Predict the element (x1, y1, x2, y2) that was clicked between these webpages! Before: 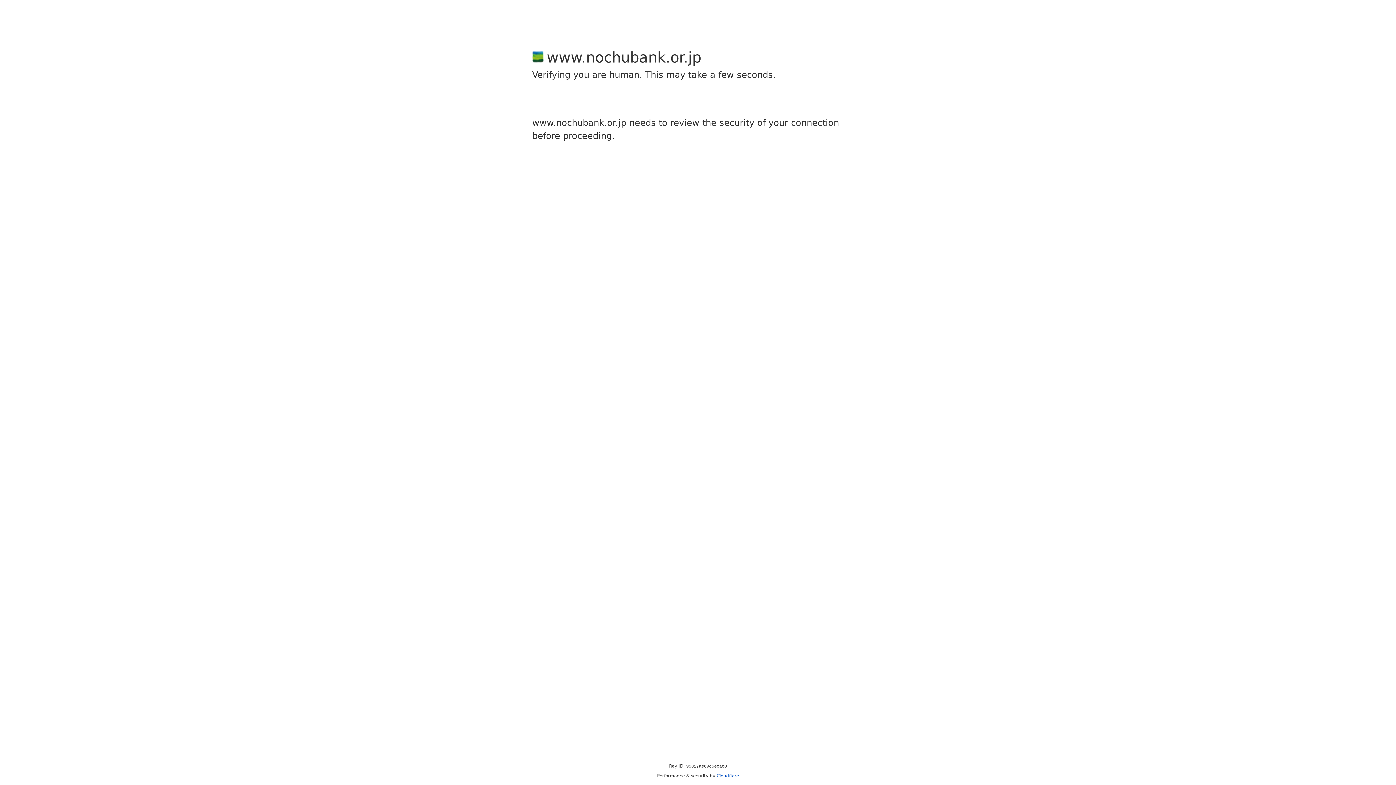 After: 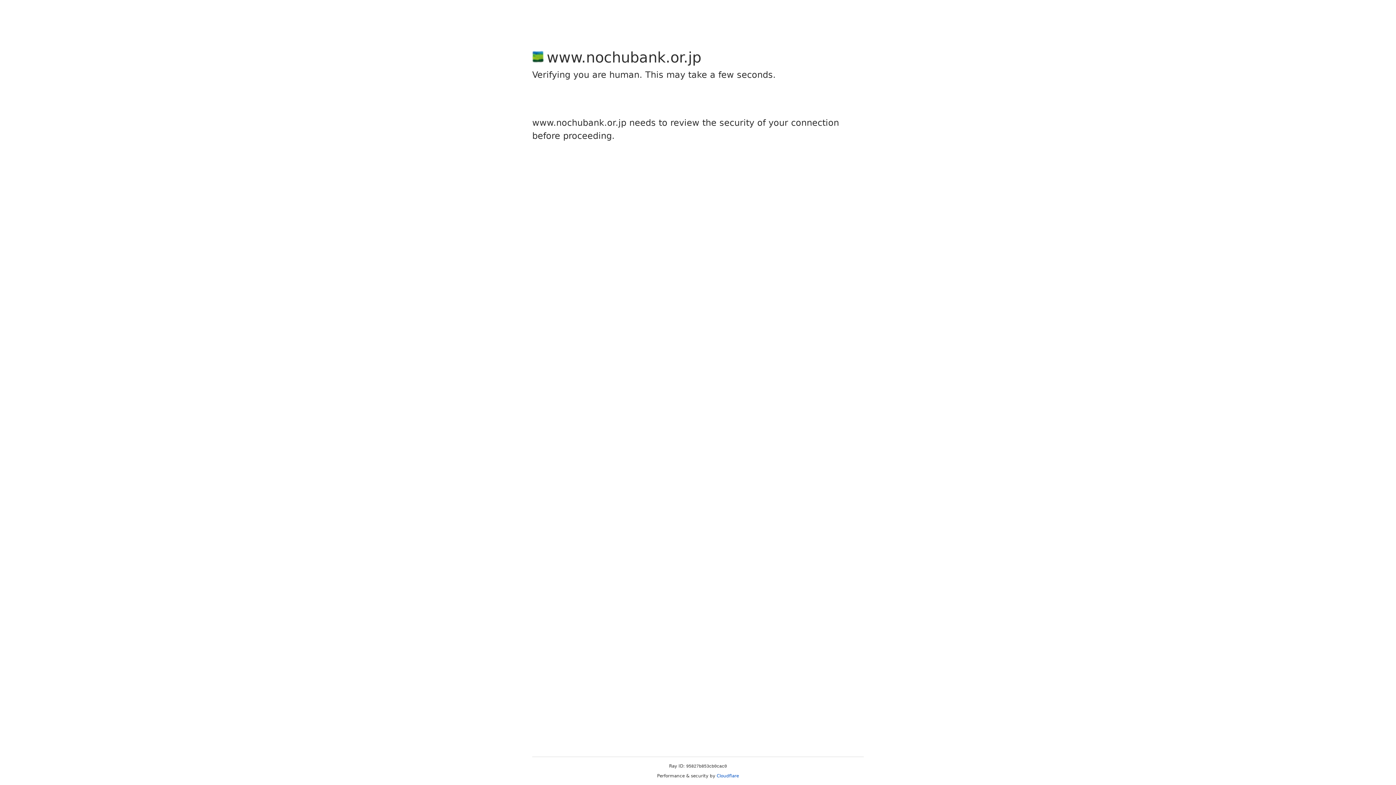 Action: label: Cloudflare bbox: (716, 773, 739, 778)